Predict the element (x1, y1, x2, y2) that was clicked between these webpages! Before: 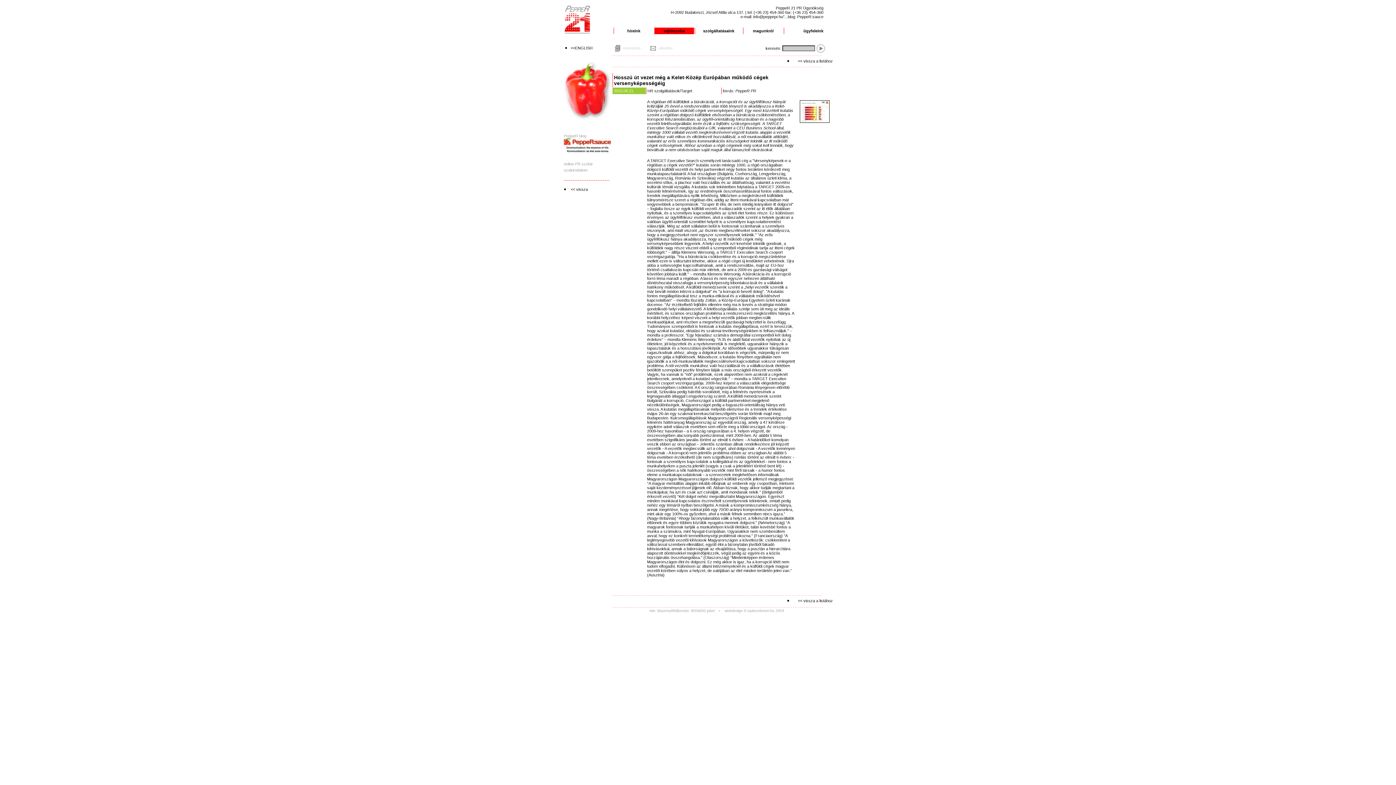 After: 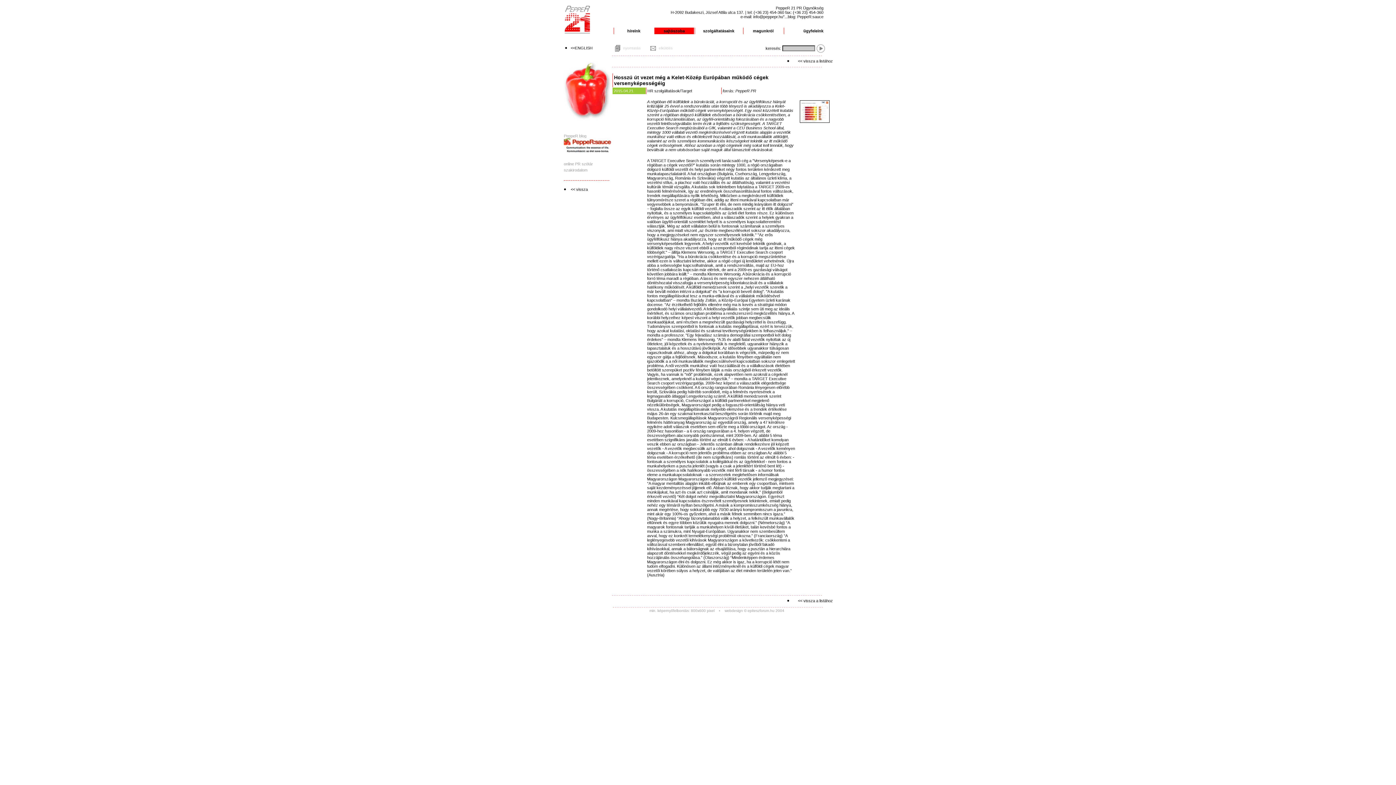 Action: bbox: (623, 46, 640, 50) label: nyomtatás